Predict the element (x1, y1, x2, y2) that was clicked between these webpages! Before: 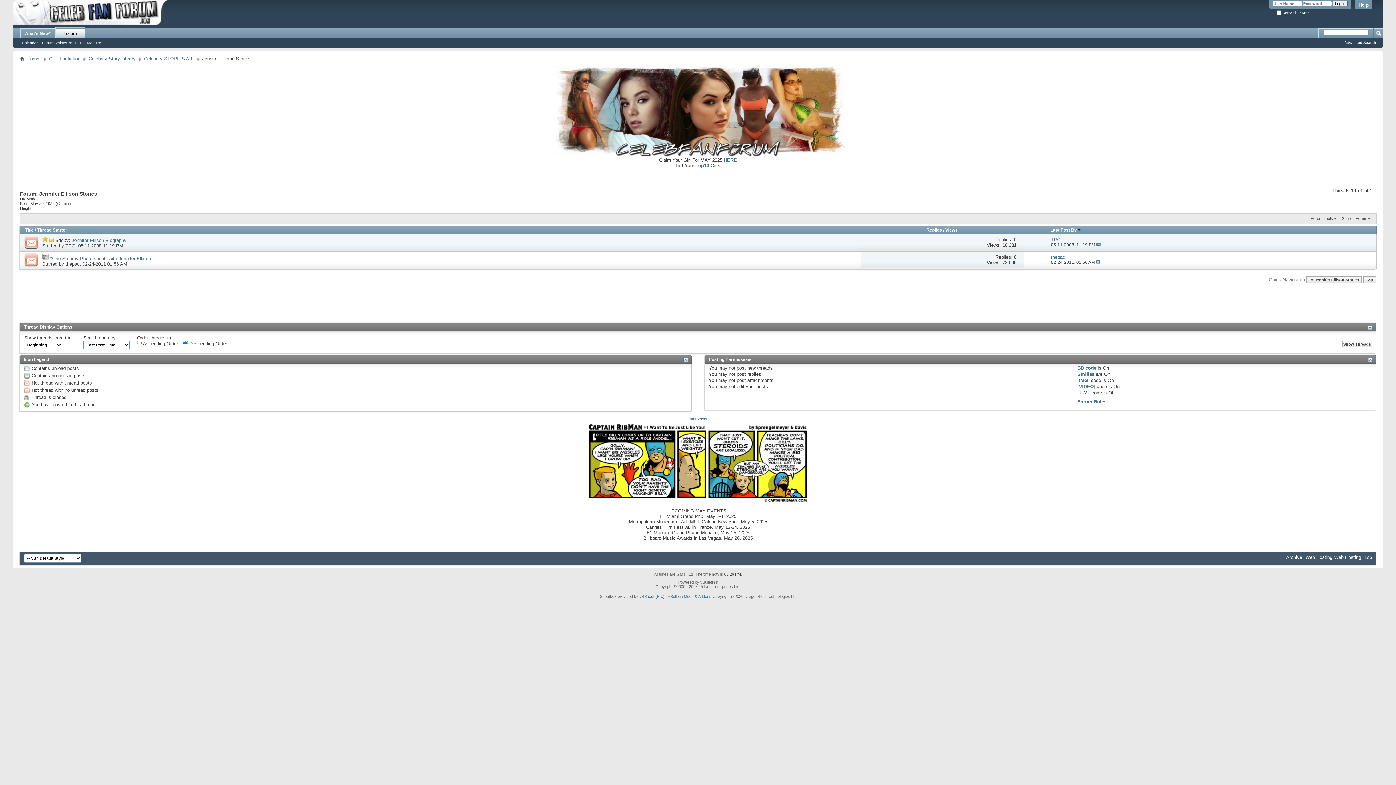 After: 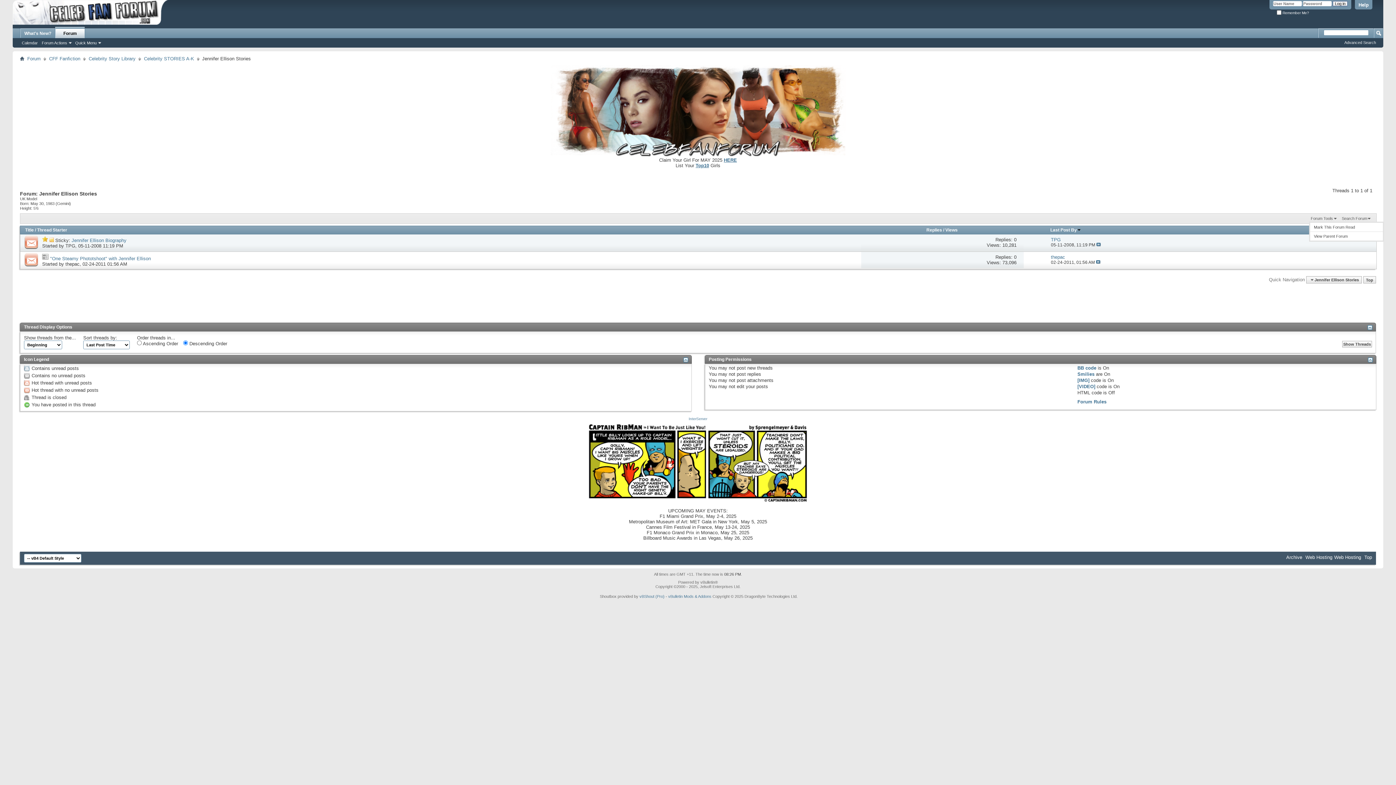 Action: bbox: (1309, 215, 1338, 221) label: Forum Tools